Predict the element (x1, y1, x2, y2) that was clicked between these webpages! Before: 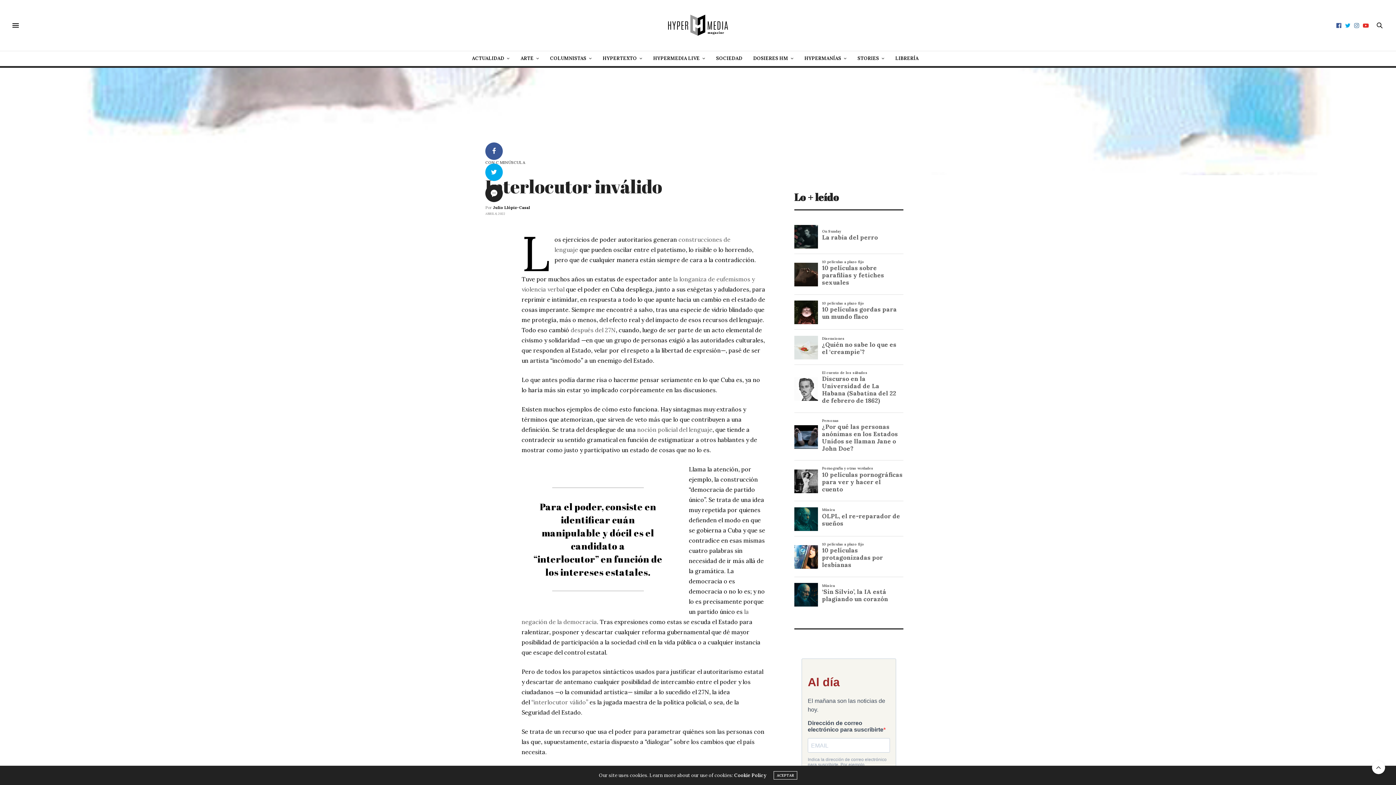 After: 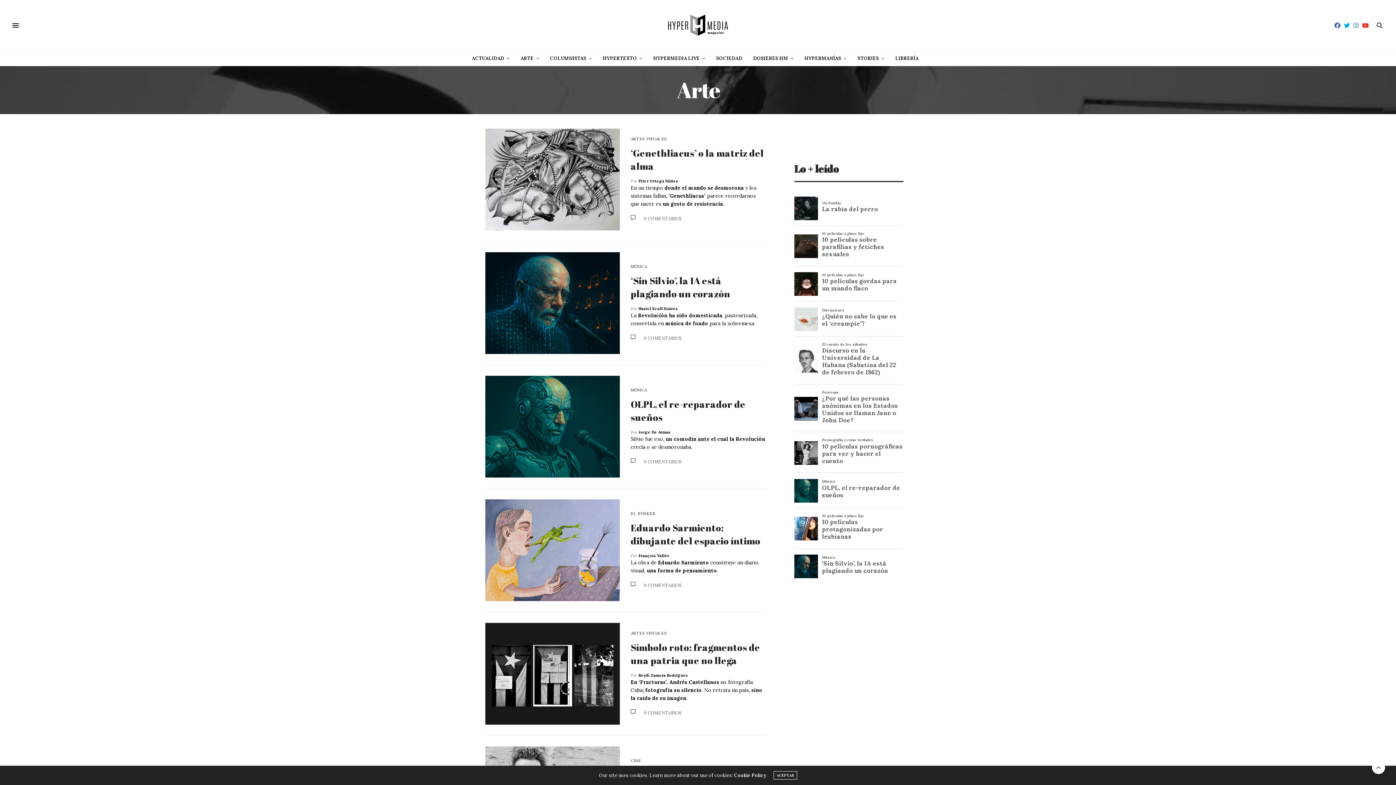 Action: bbox: (520, 51, 539, 65) label: ARTE